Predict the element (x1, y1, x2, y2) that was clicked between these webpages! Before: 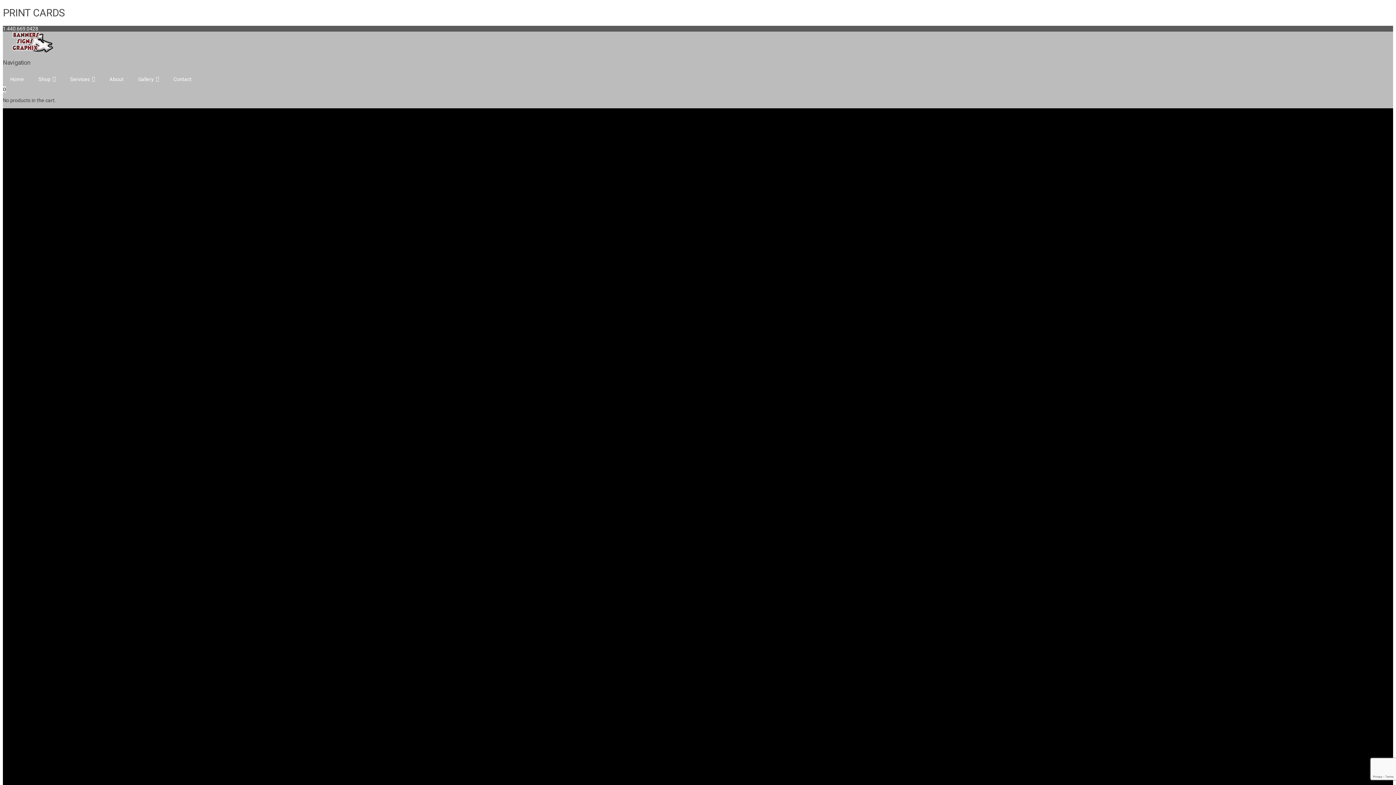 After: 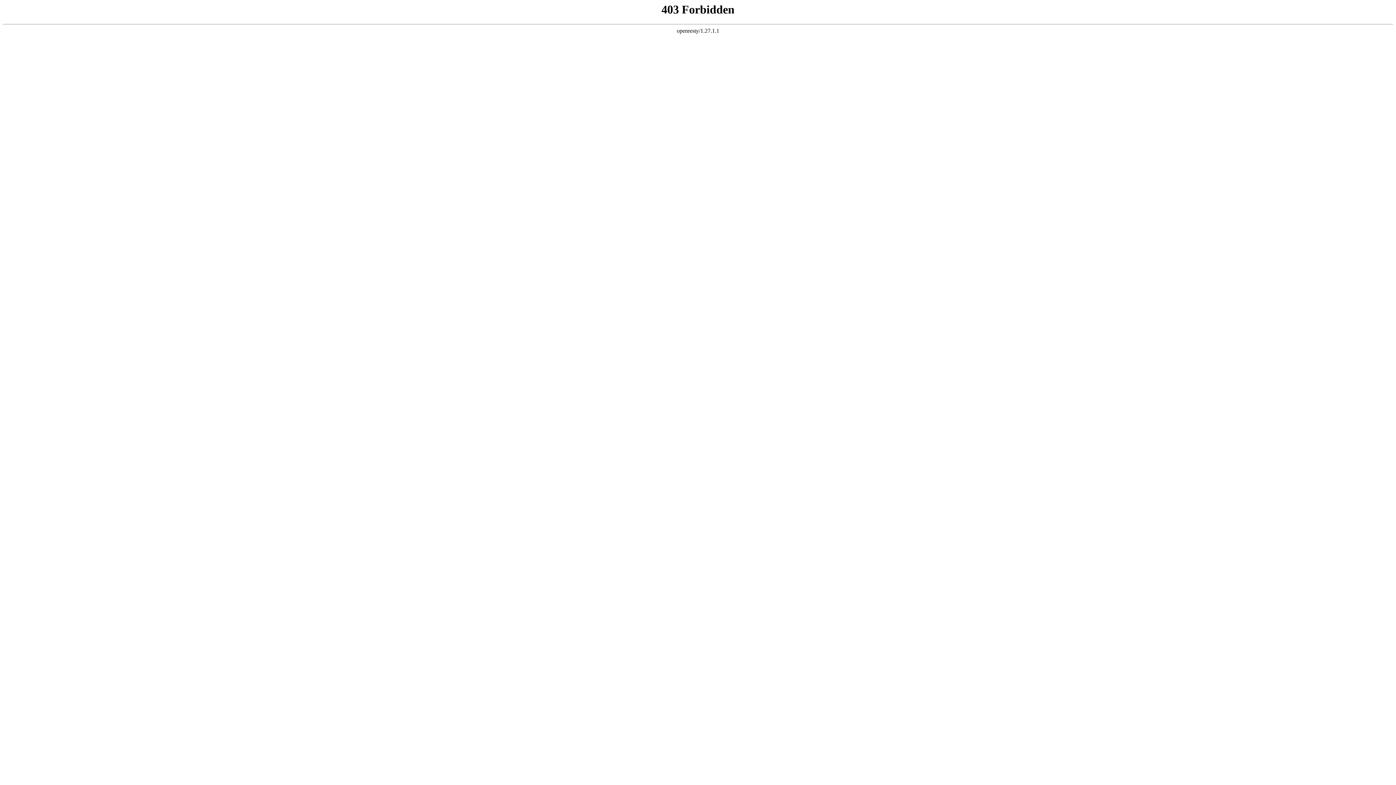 Action: bbox: (102, 72, 130, 86) label: About